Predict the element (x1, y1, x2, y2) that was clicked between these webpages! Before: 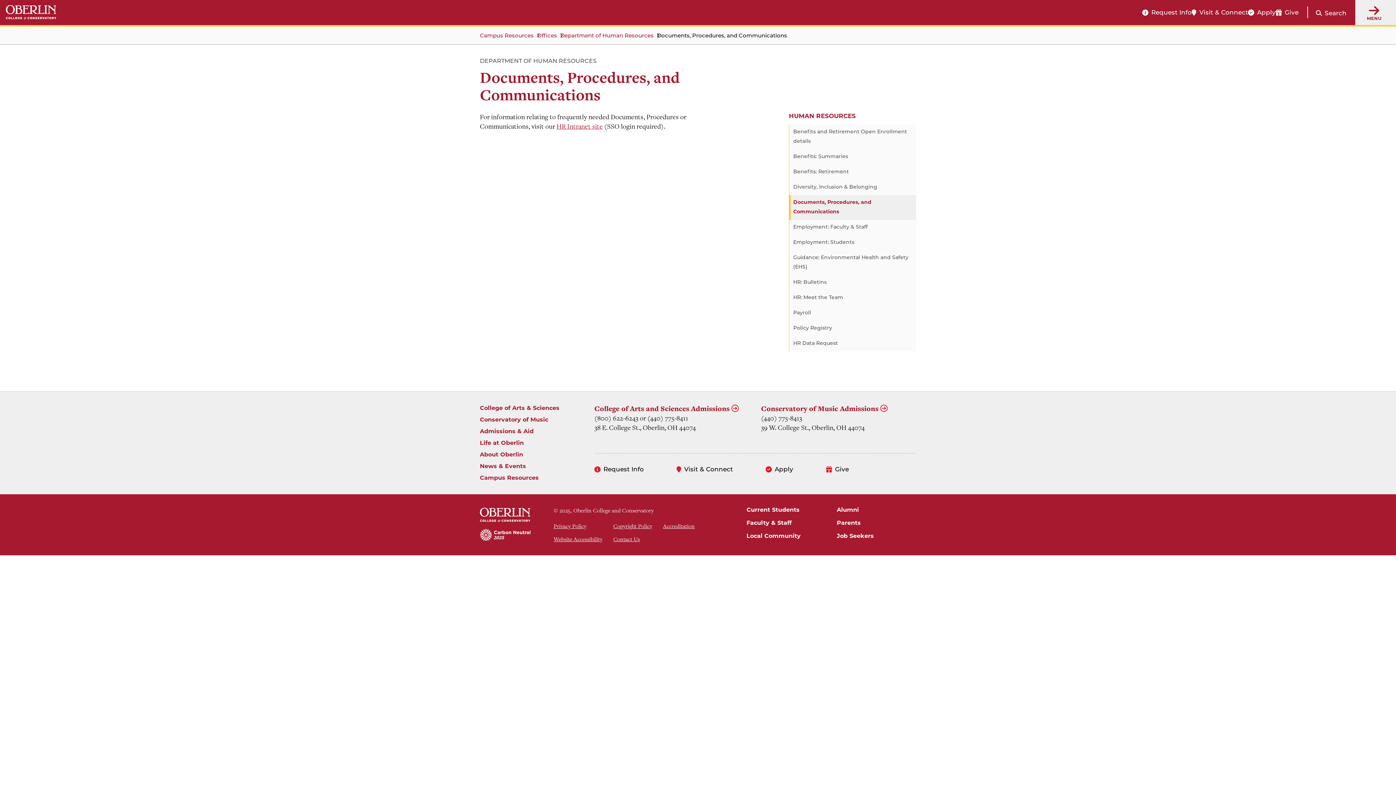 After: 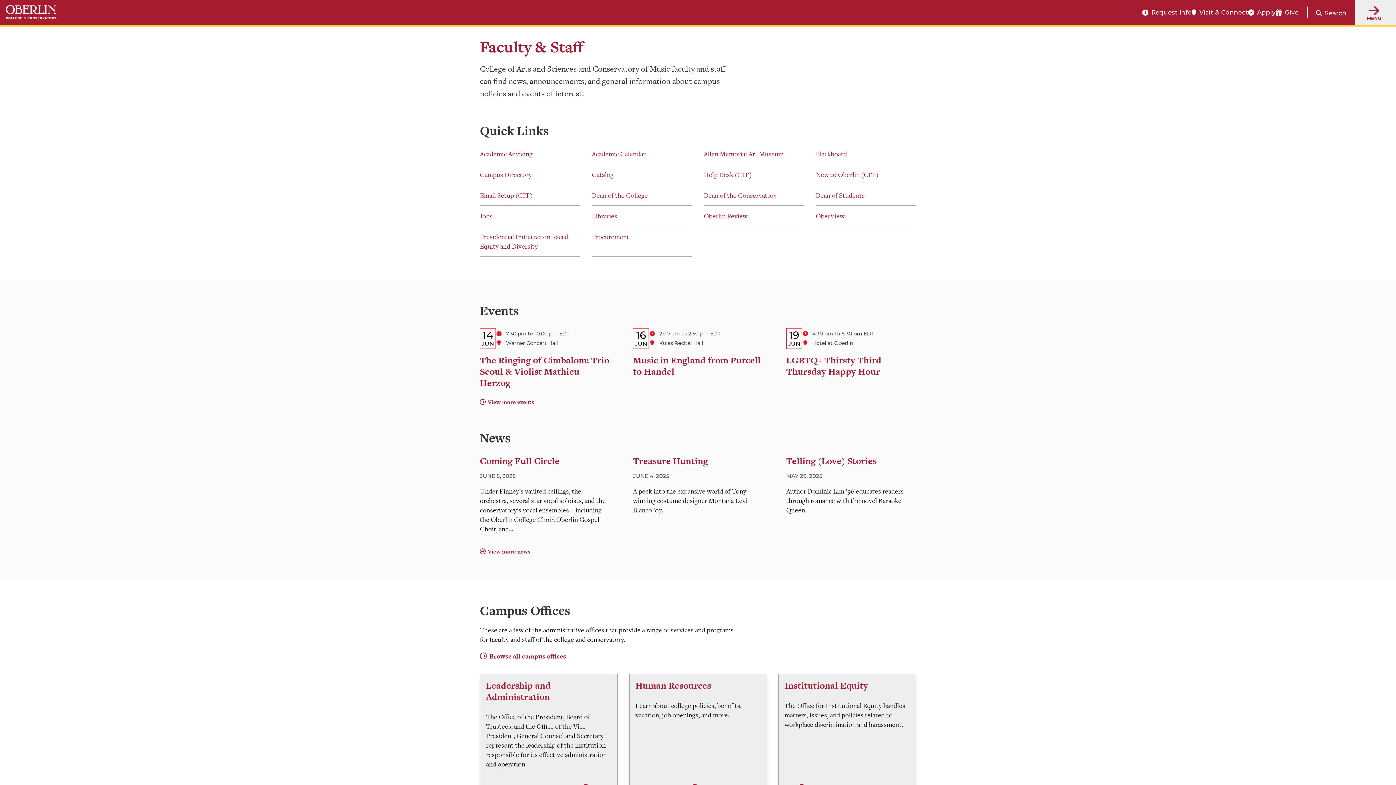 Action: bbox: (746, 519, 791, 526) label: Faculty & Staff